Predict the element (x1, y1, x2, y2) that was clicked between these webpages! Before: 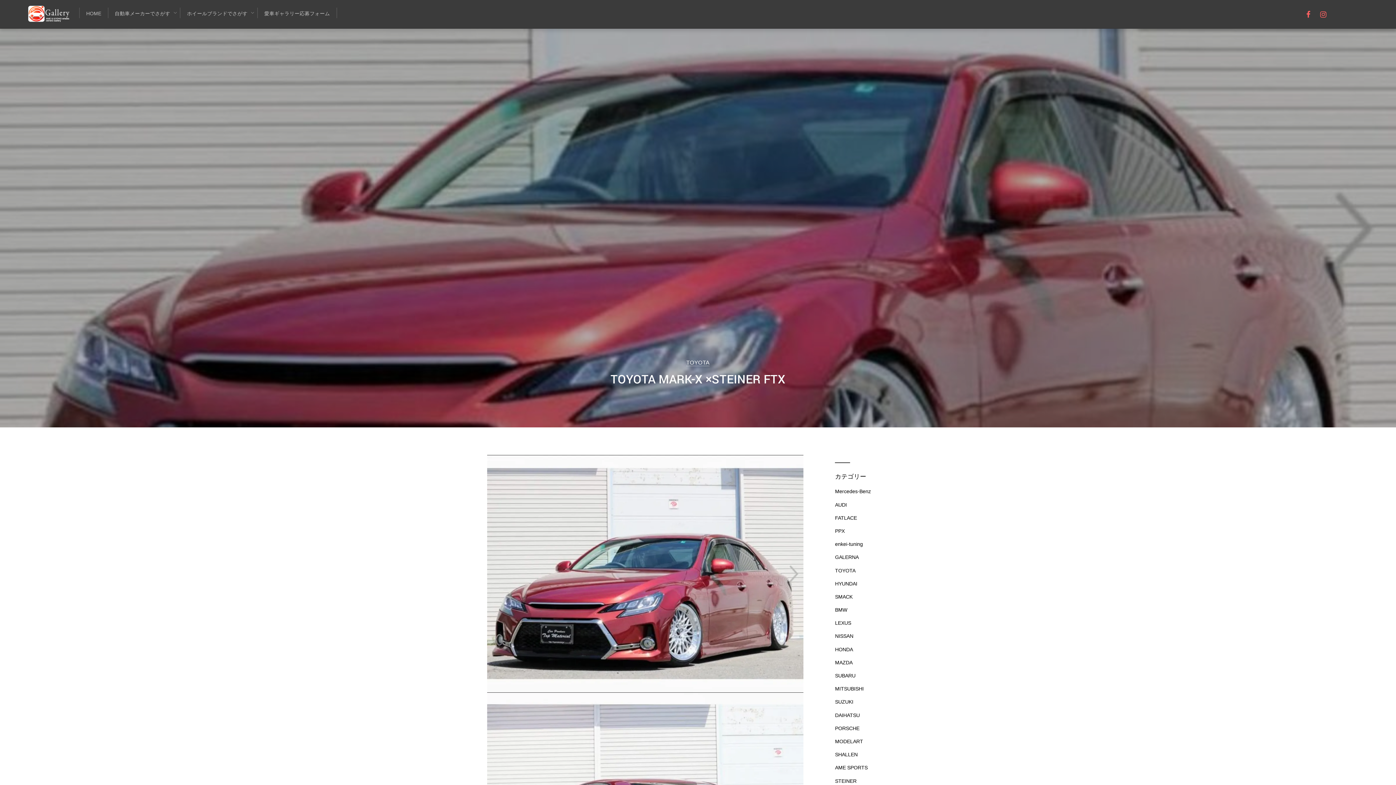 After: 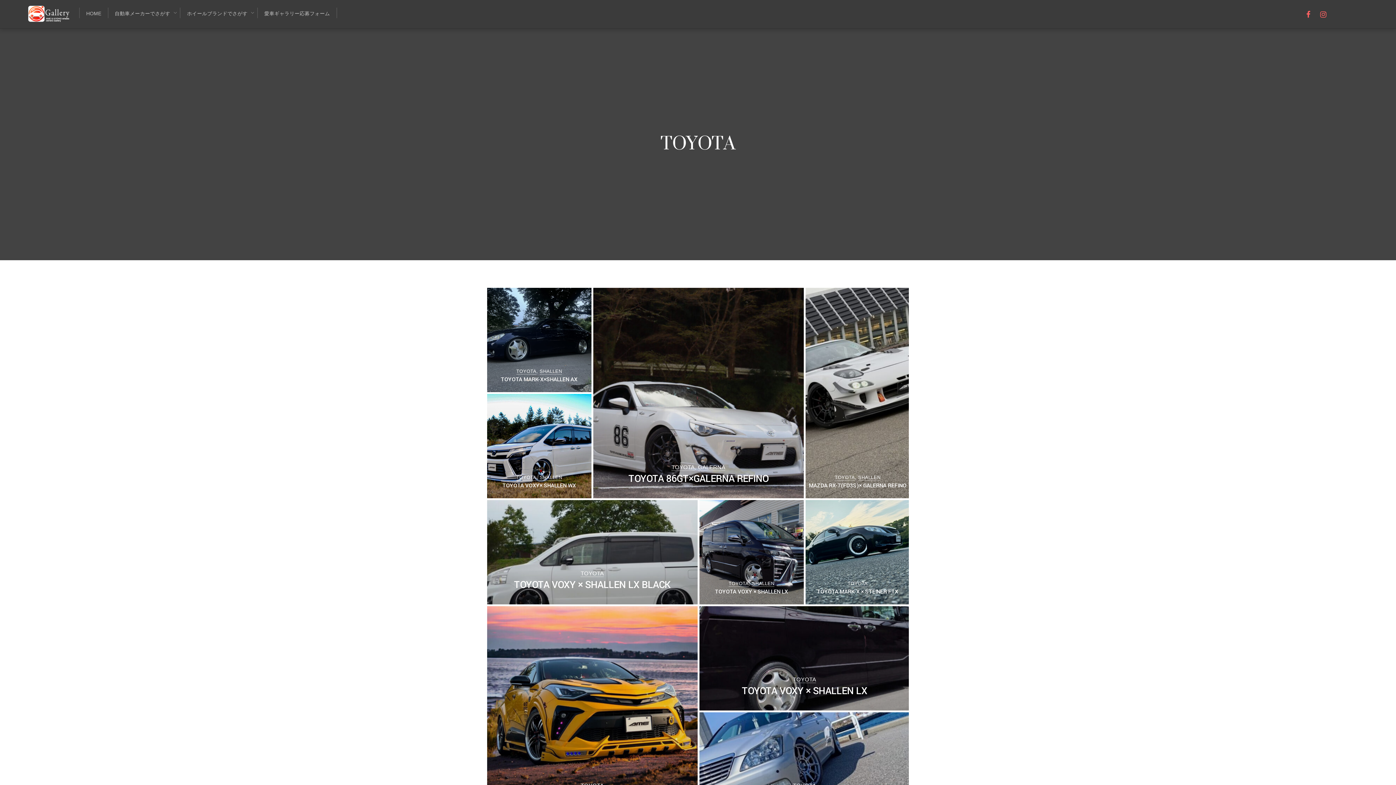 Action: label: TOYOTA bbox: (686, 359, 709, 365)